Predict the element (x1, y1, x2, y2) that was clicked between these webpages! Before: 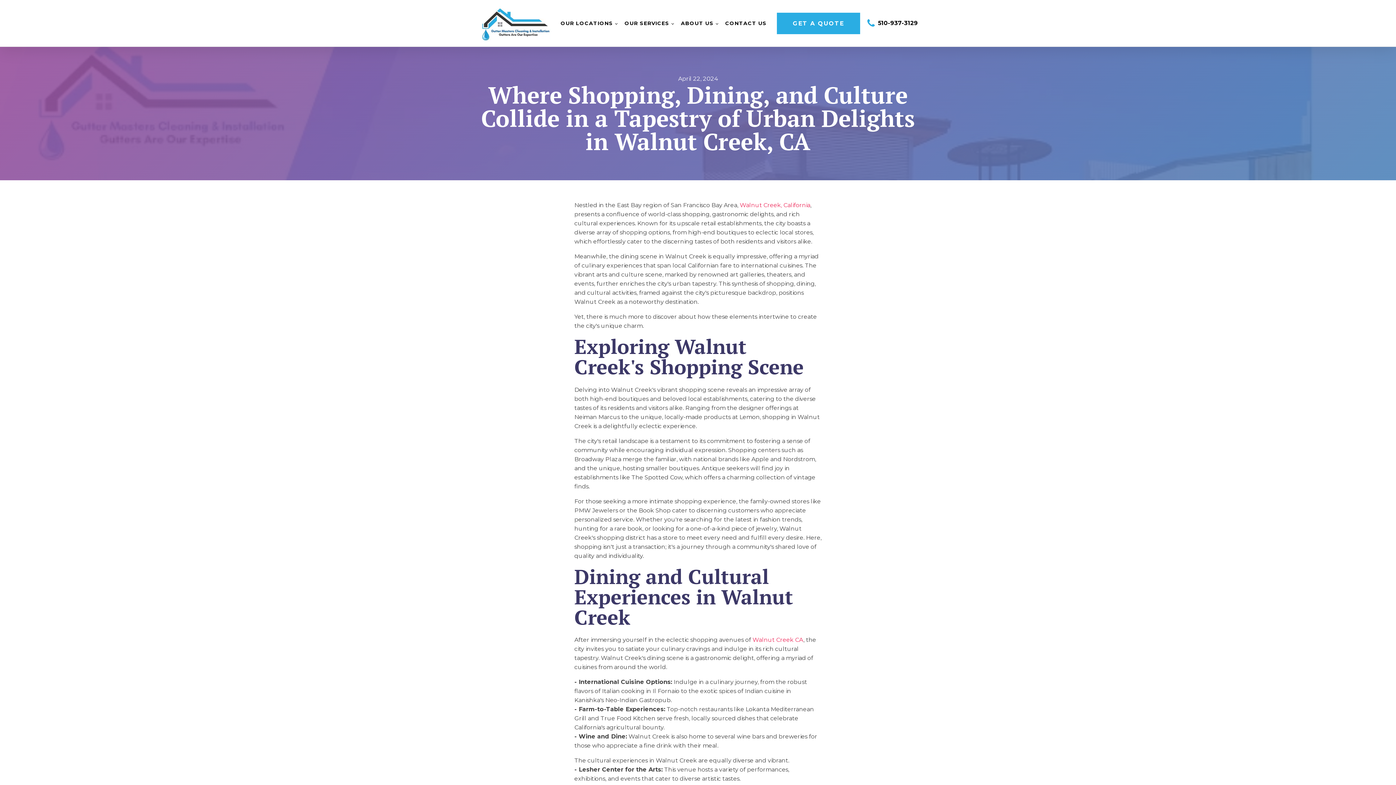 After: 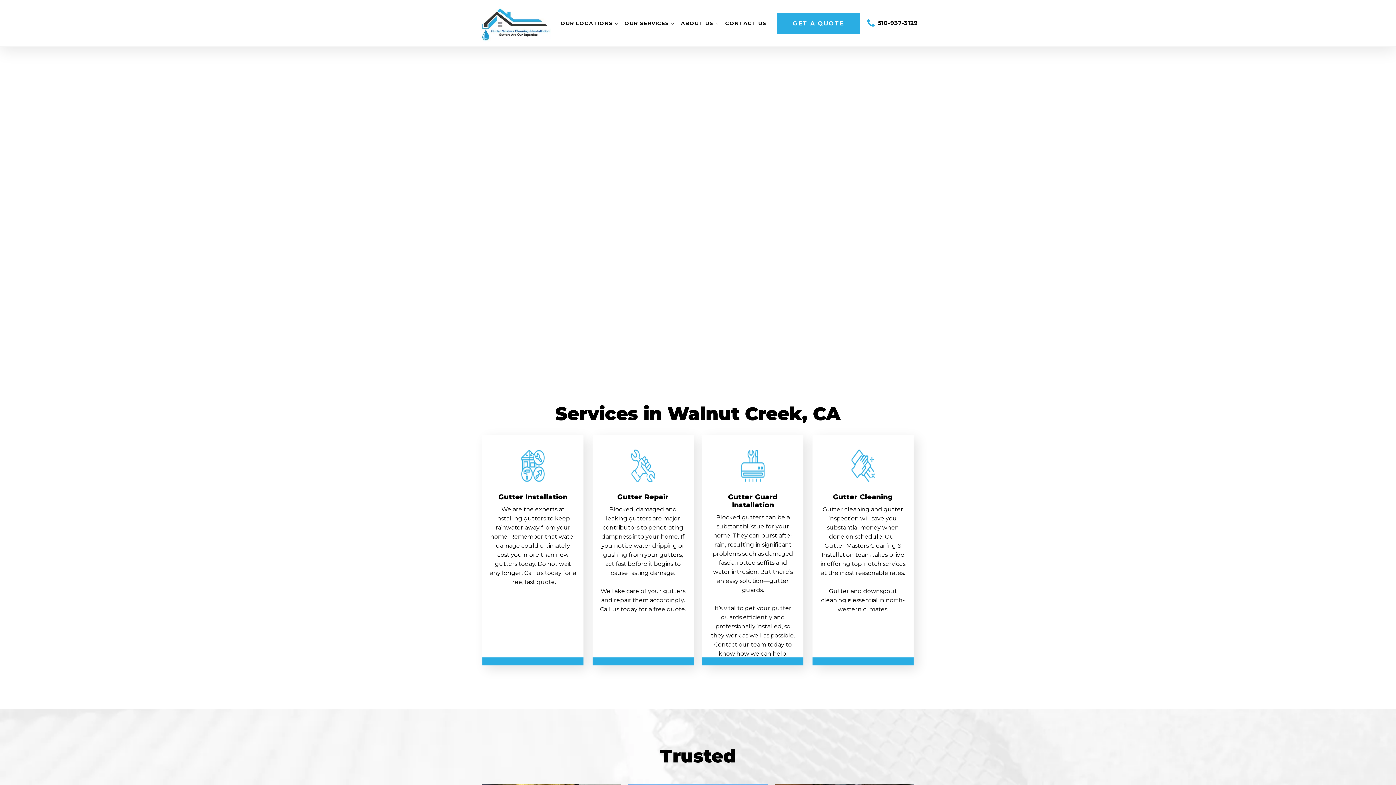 Action: label: Walnut Creek CA bbox: (752, 636, 803, 643)